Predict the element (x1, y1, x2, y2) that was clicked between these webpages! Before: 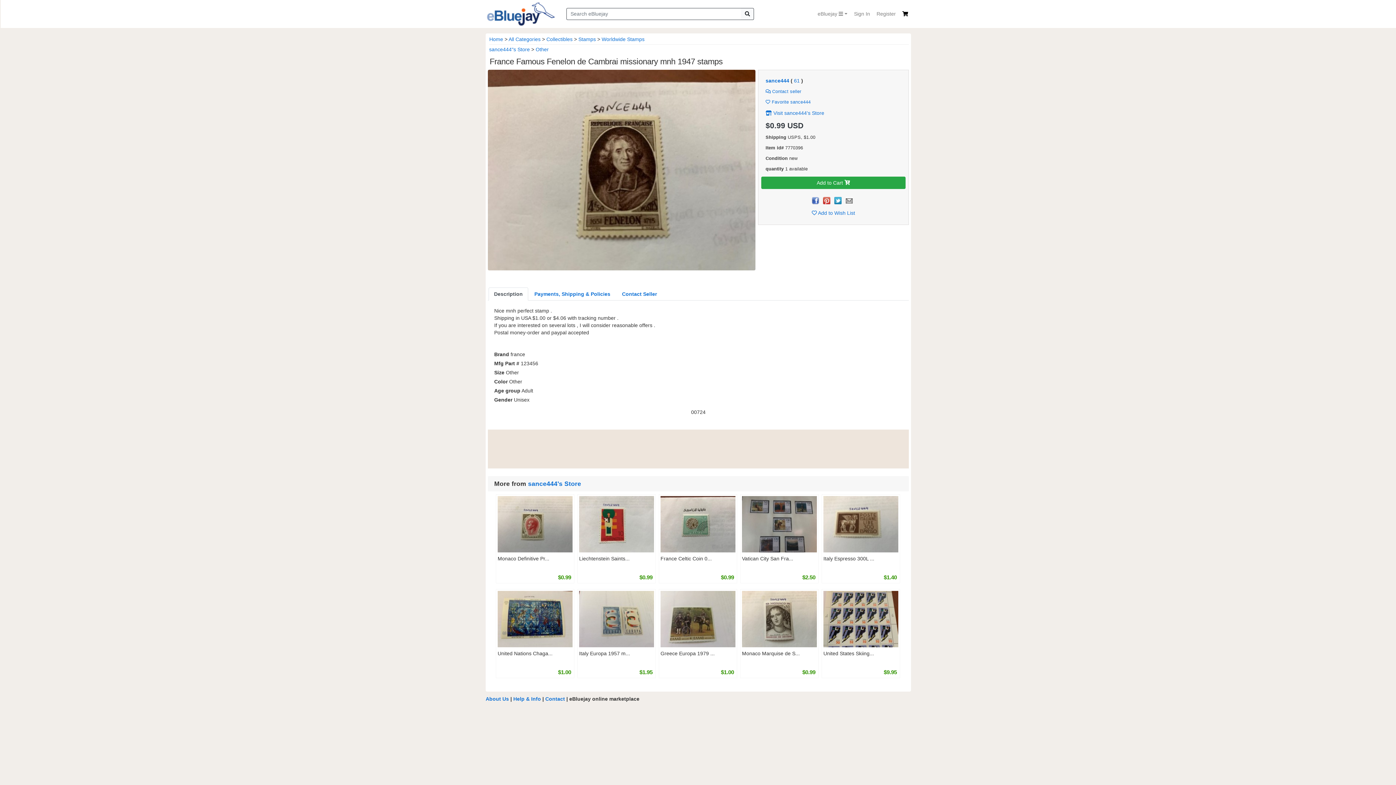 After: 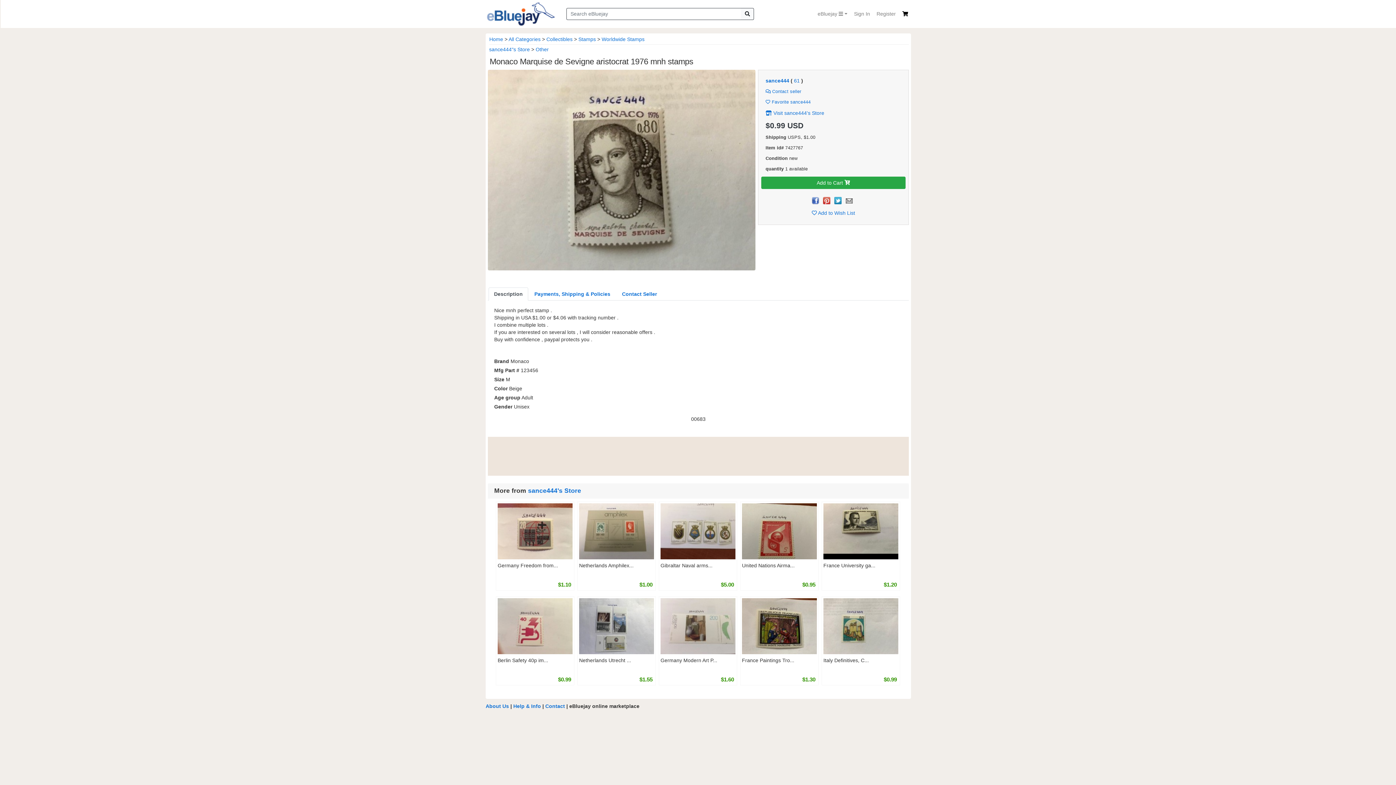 Action: bbox: (742, 617, 817, 622)